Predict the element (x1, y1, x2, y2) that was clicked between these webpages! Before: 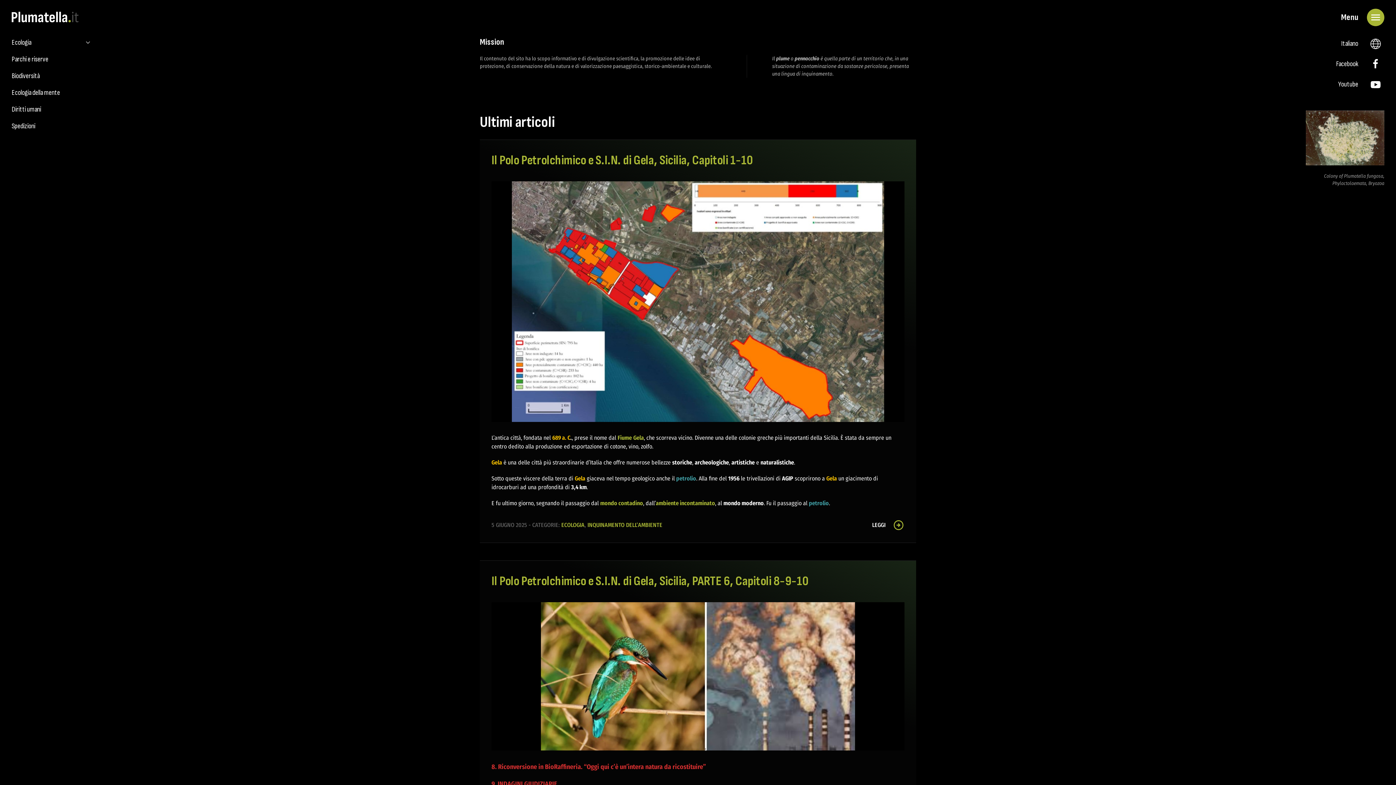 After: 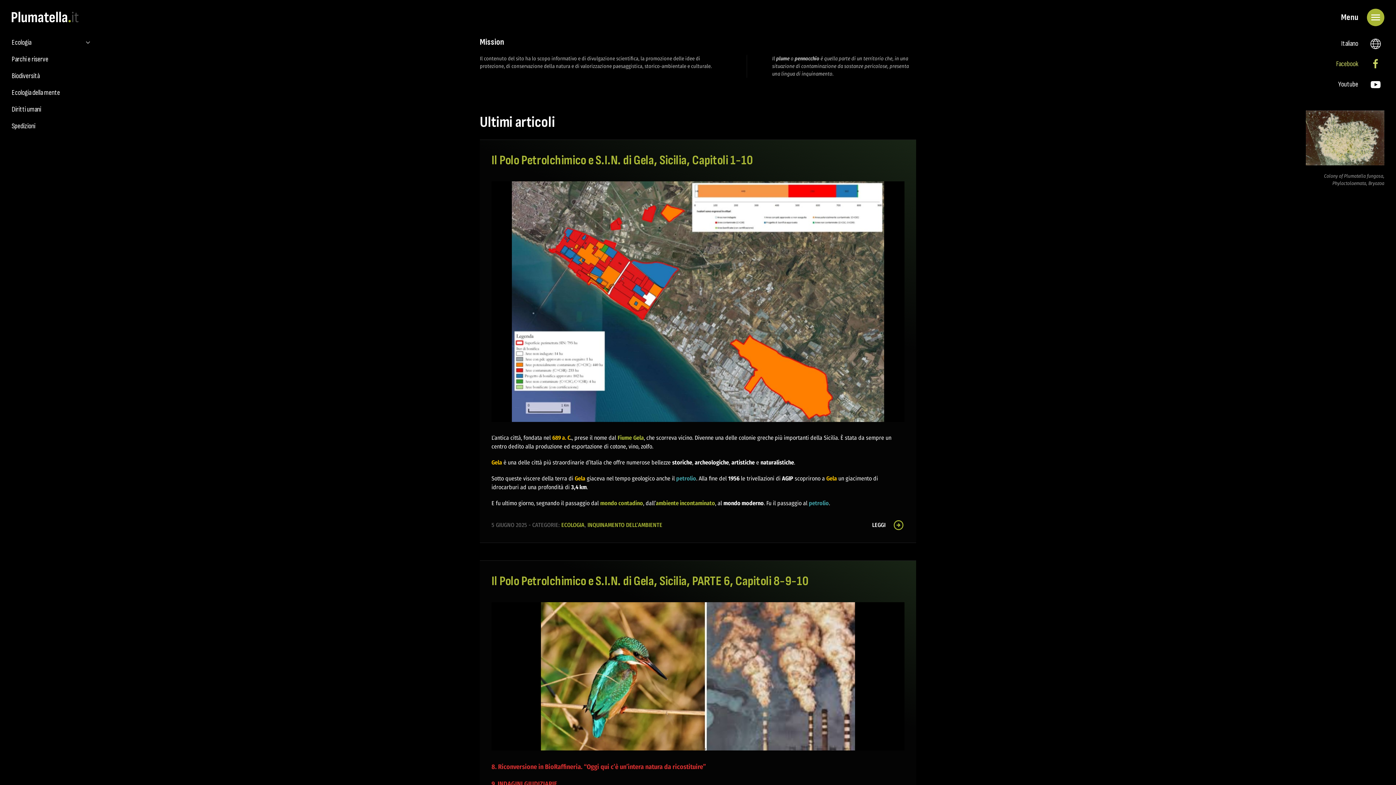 Action: label: Facebook bbox: (1306, 55, 1384, 72)